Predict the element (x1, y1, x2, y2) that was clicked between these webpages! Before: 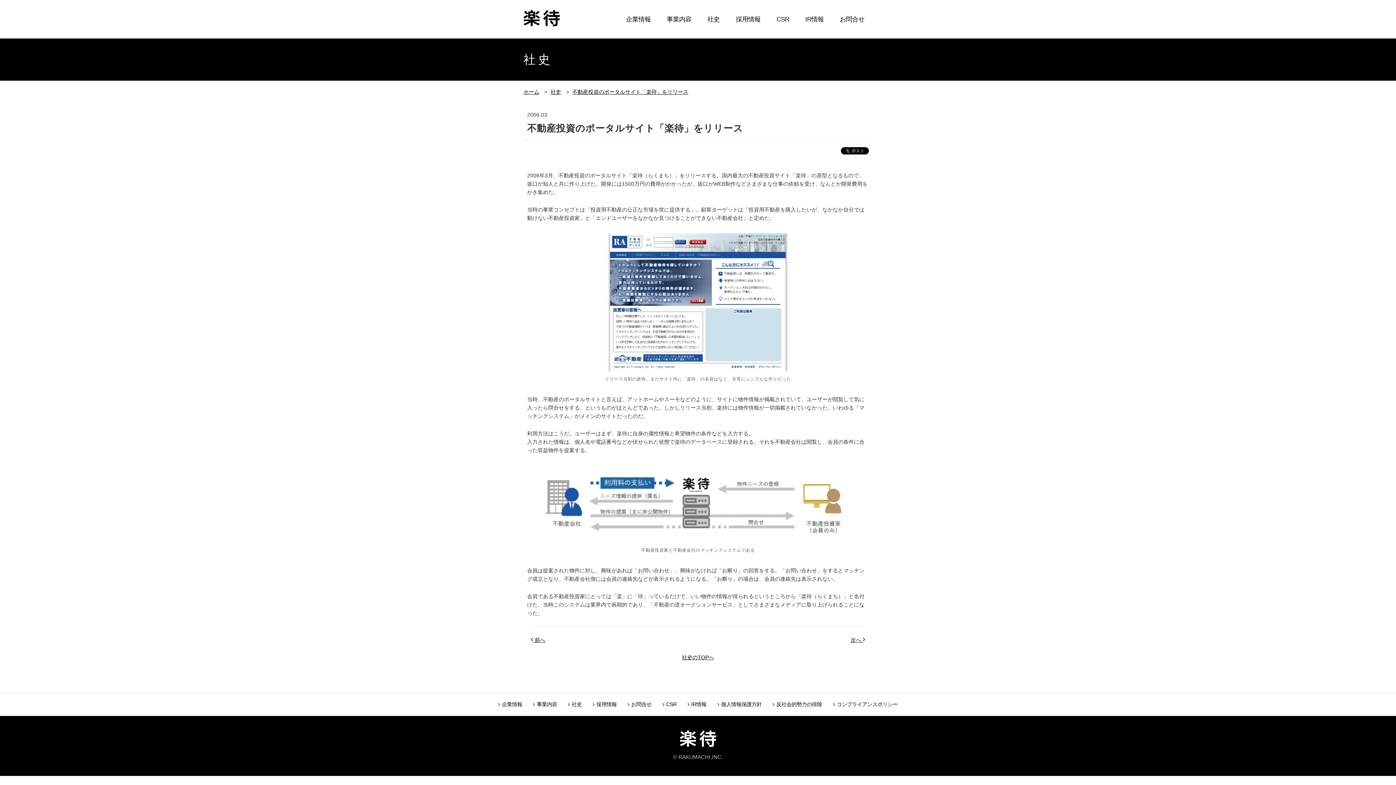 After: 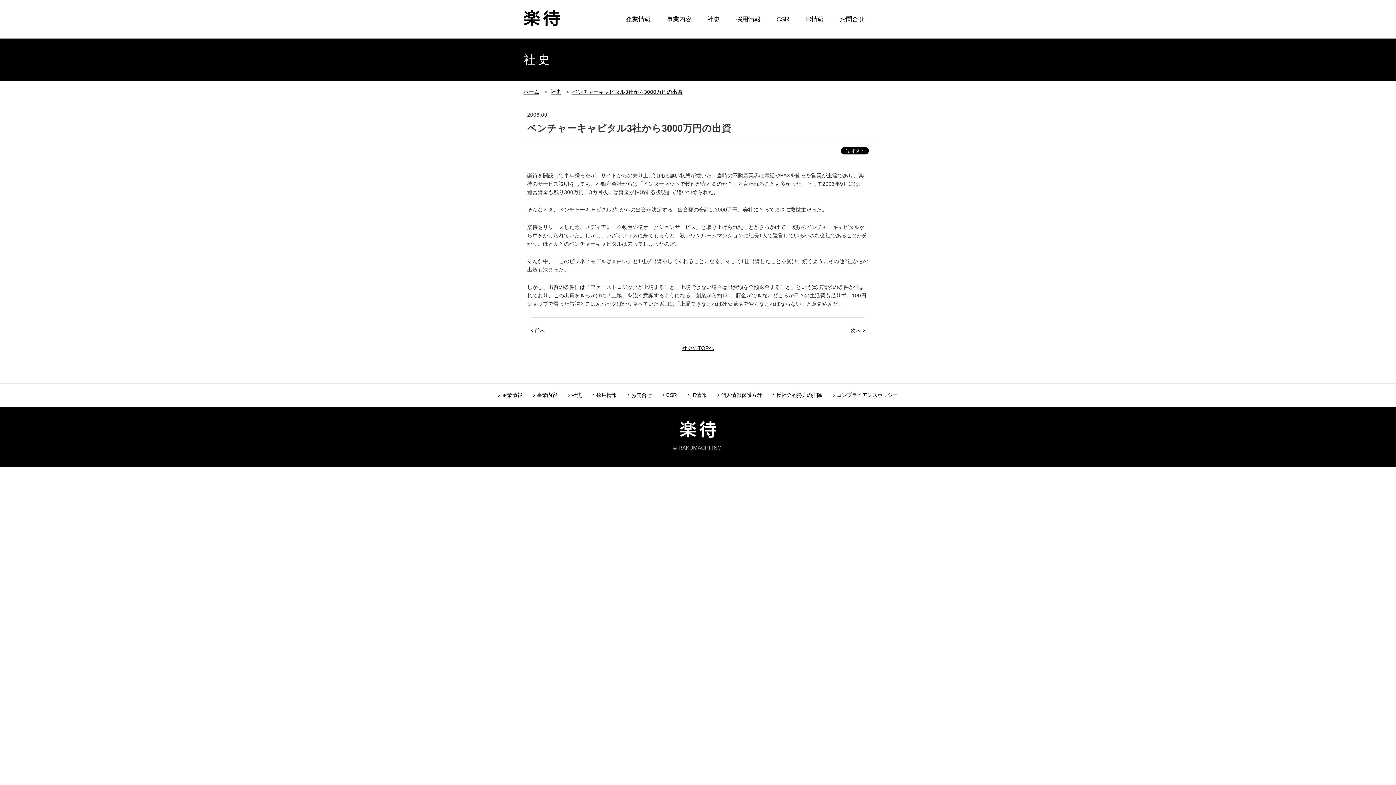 Action: label: 次へ  bbox: (850, 636, 865, 644)